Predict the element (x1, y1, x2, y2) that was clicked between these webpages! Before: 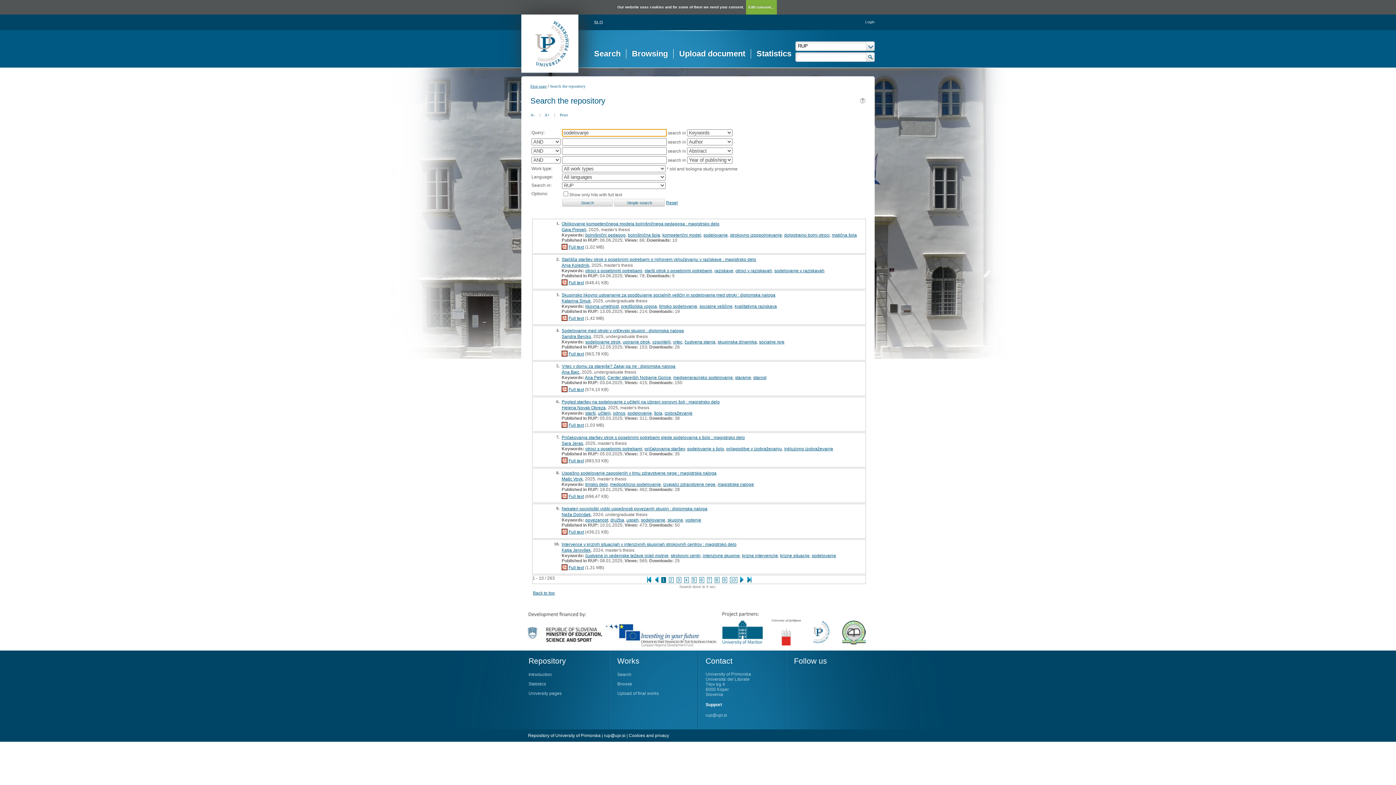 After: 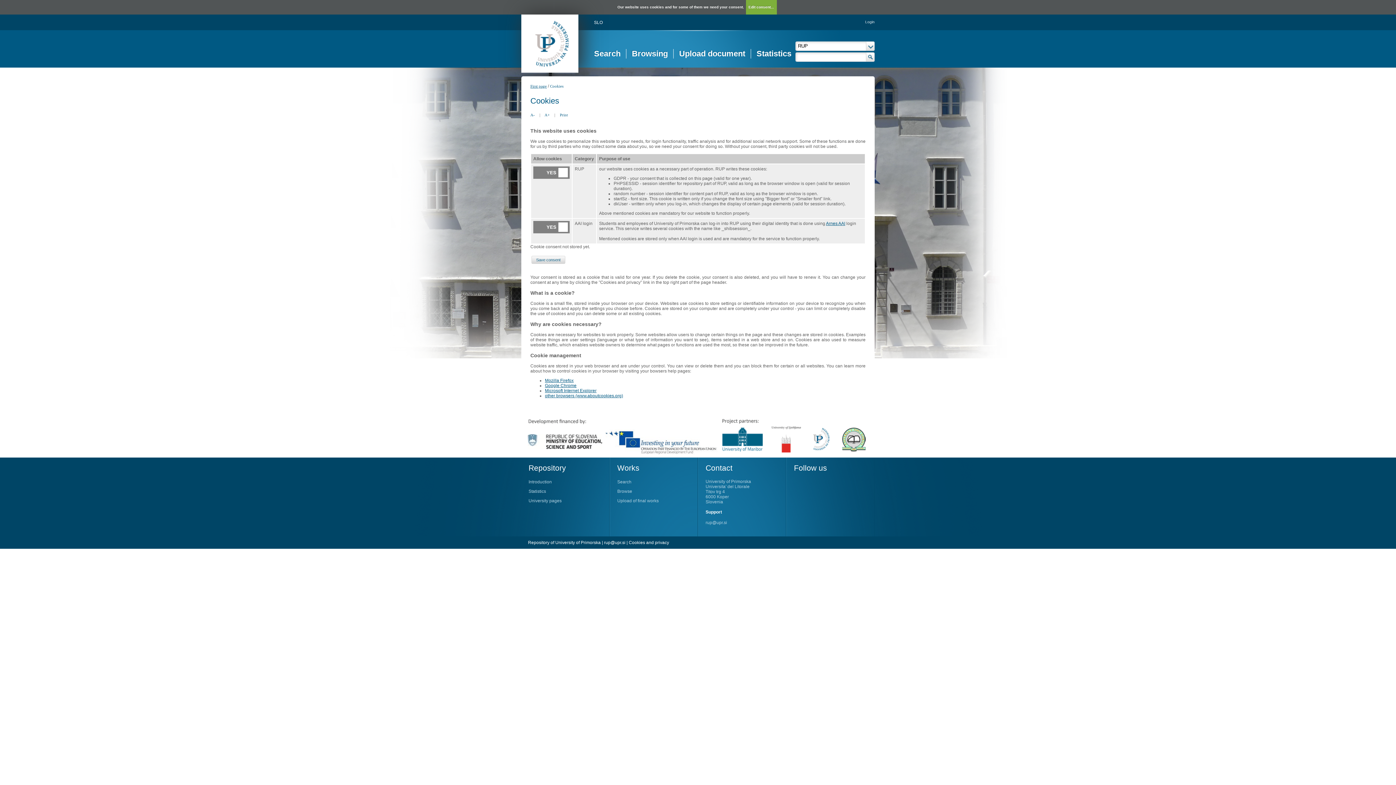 Action: bbox: (746, 0, 776, 14) label: Edit consent...